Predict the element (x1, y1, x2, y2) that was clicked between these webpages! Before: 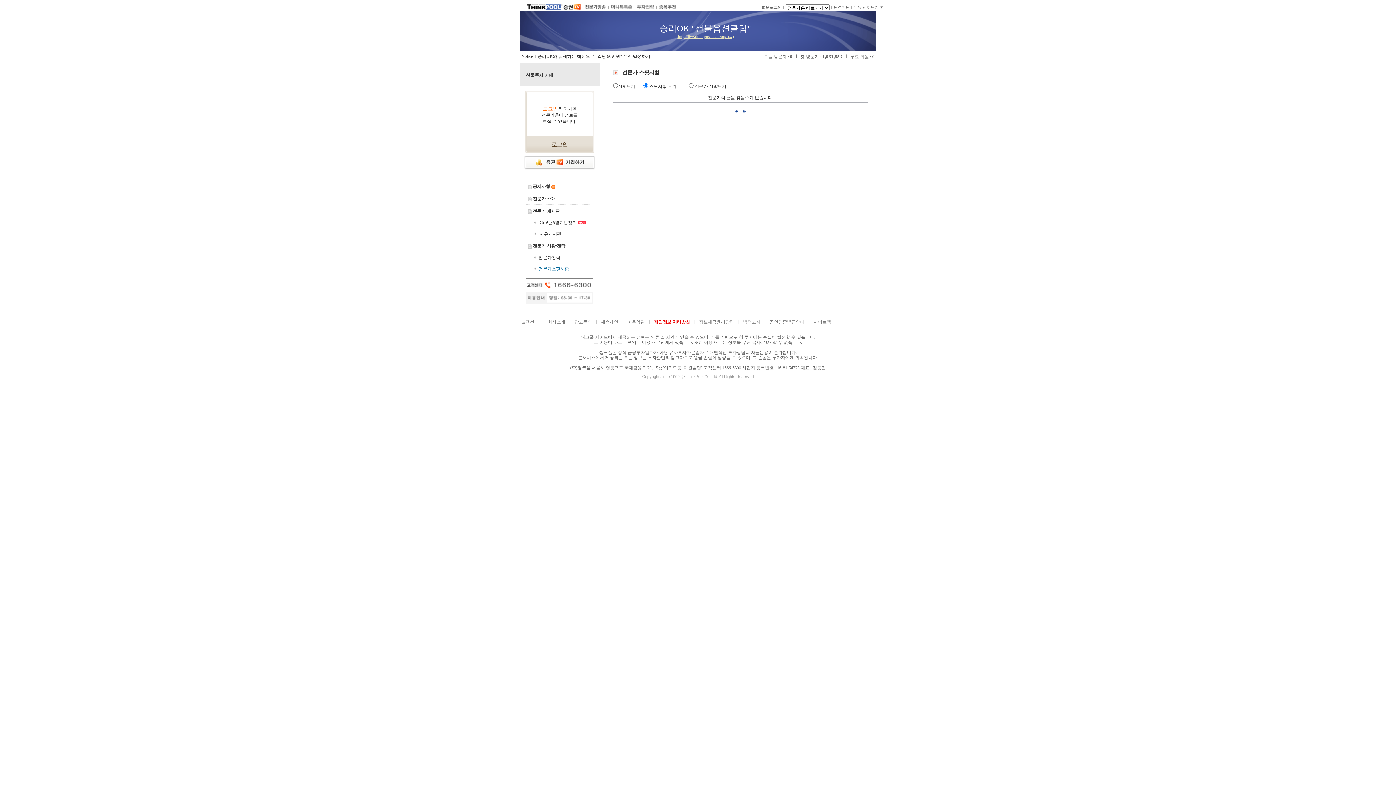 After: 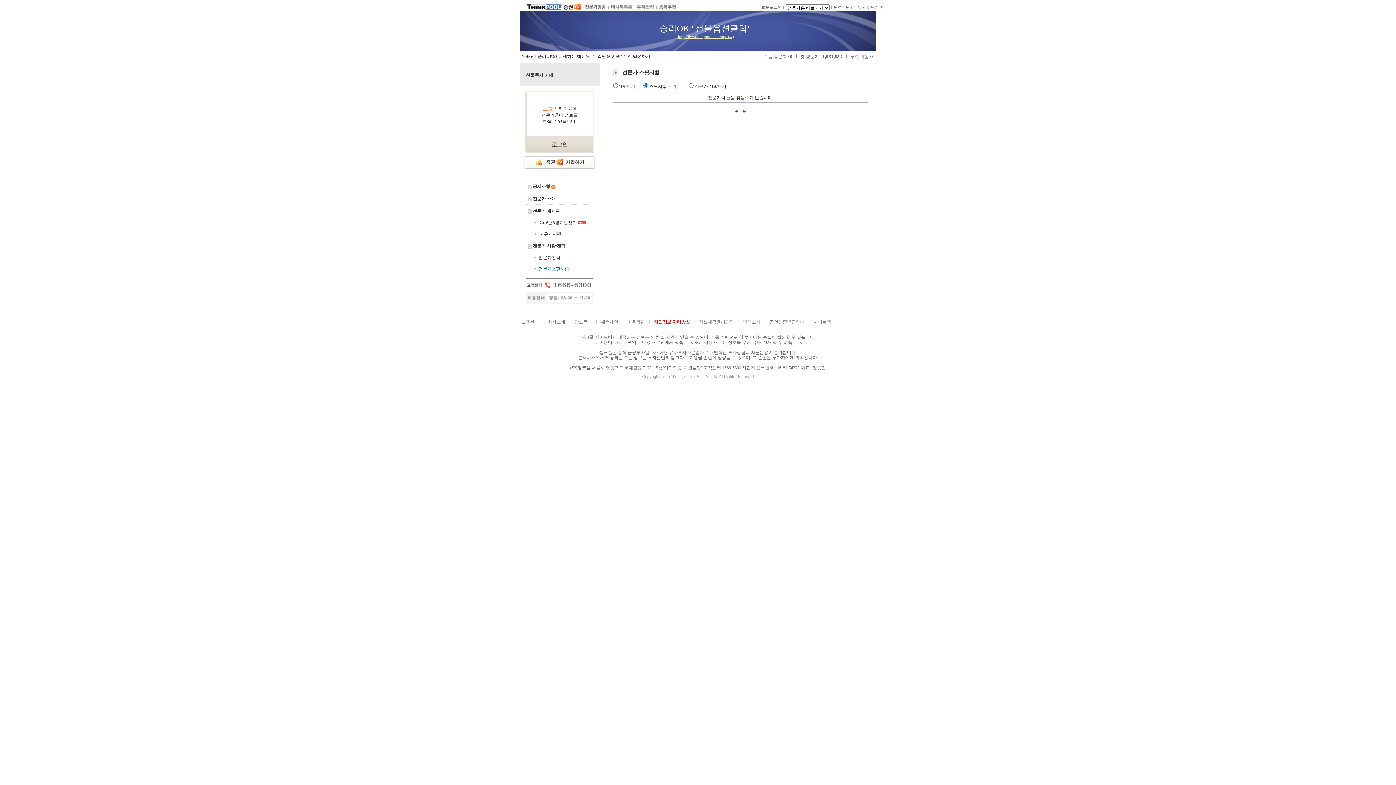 Action: bbox: (853, 4, 884, 9) label: 메뉴 전체보기 ▼